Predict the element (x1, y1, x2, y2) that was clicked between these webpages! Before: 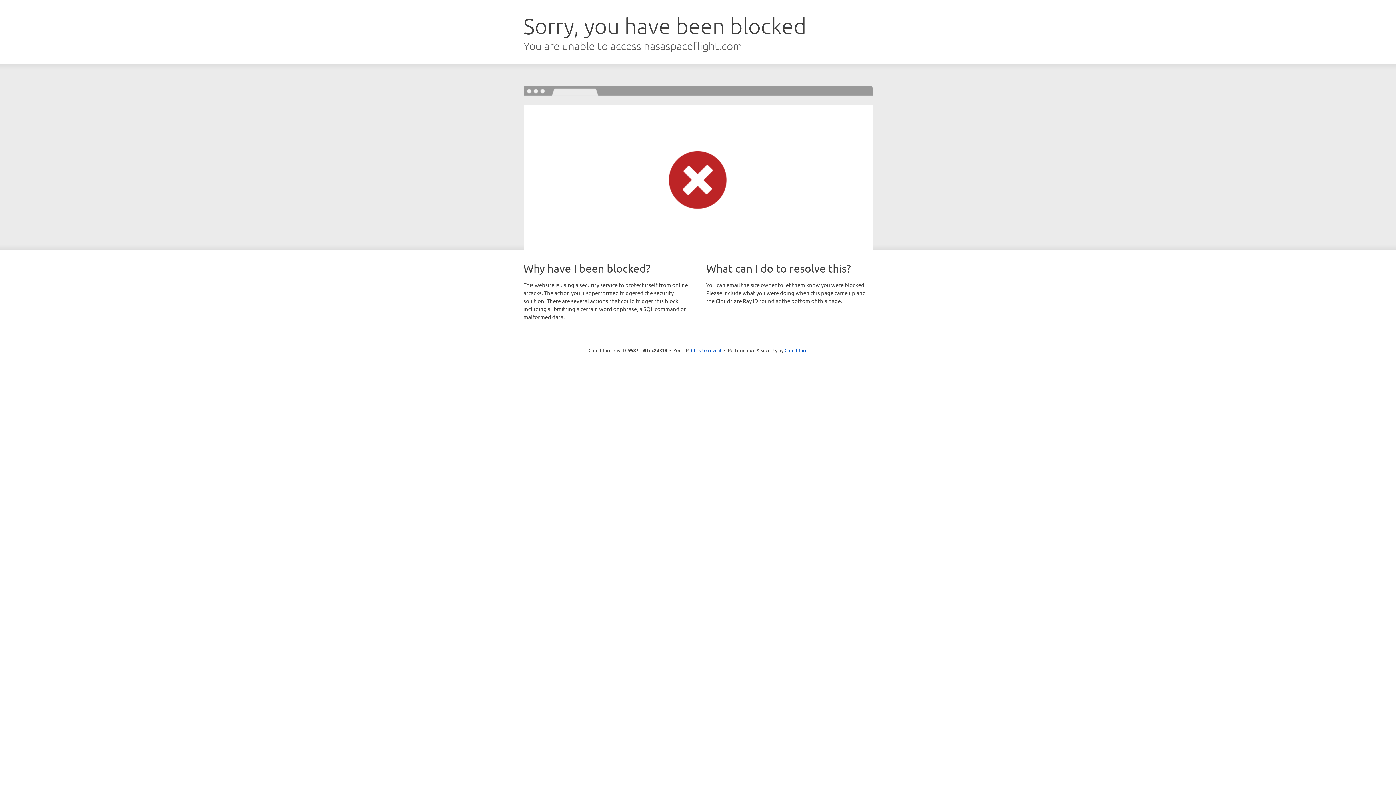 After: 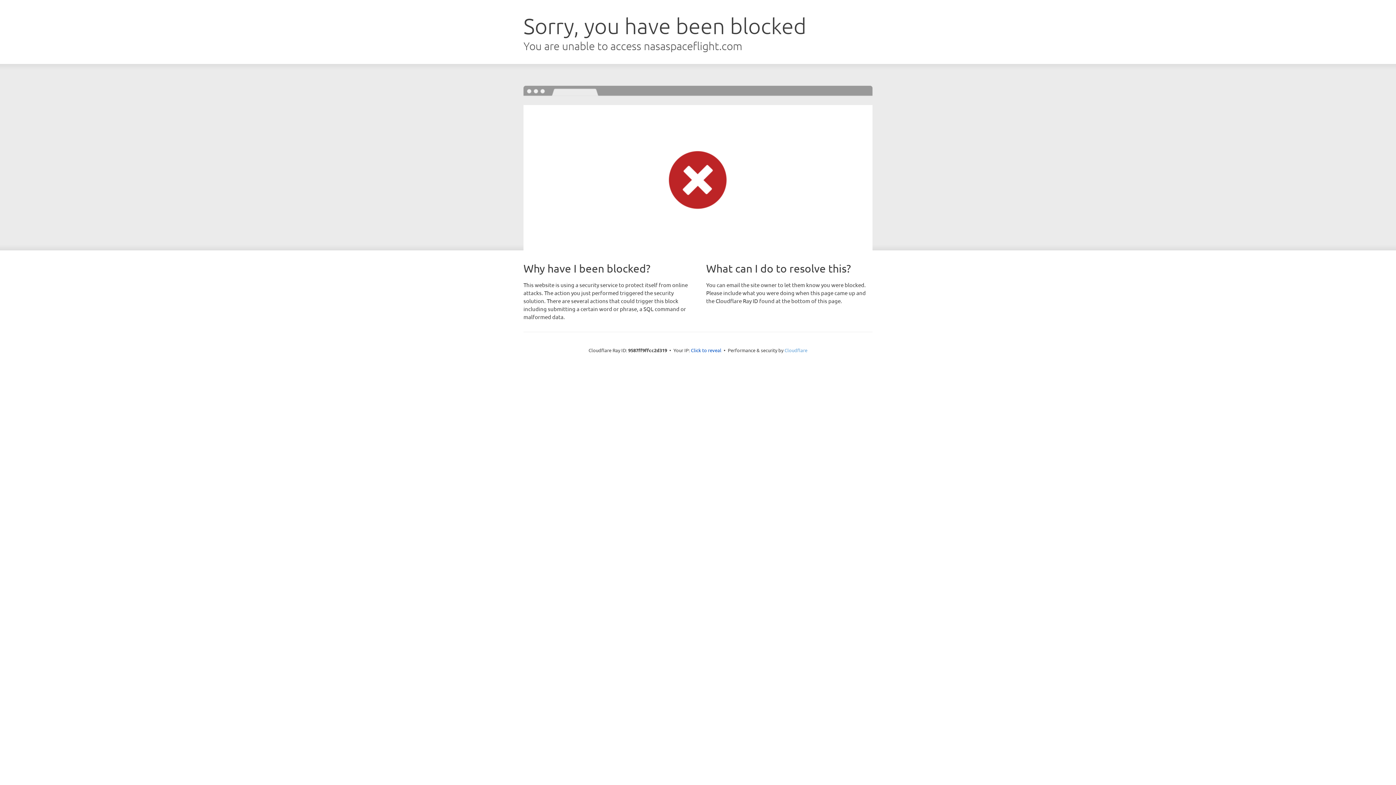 Action: label: Cloudflare bbox: (784, 347, 807, 353)